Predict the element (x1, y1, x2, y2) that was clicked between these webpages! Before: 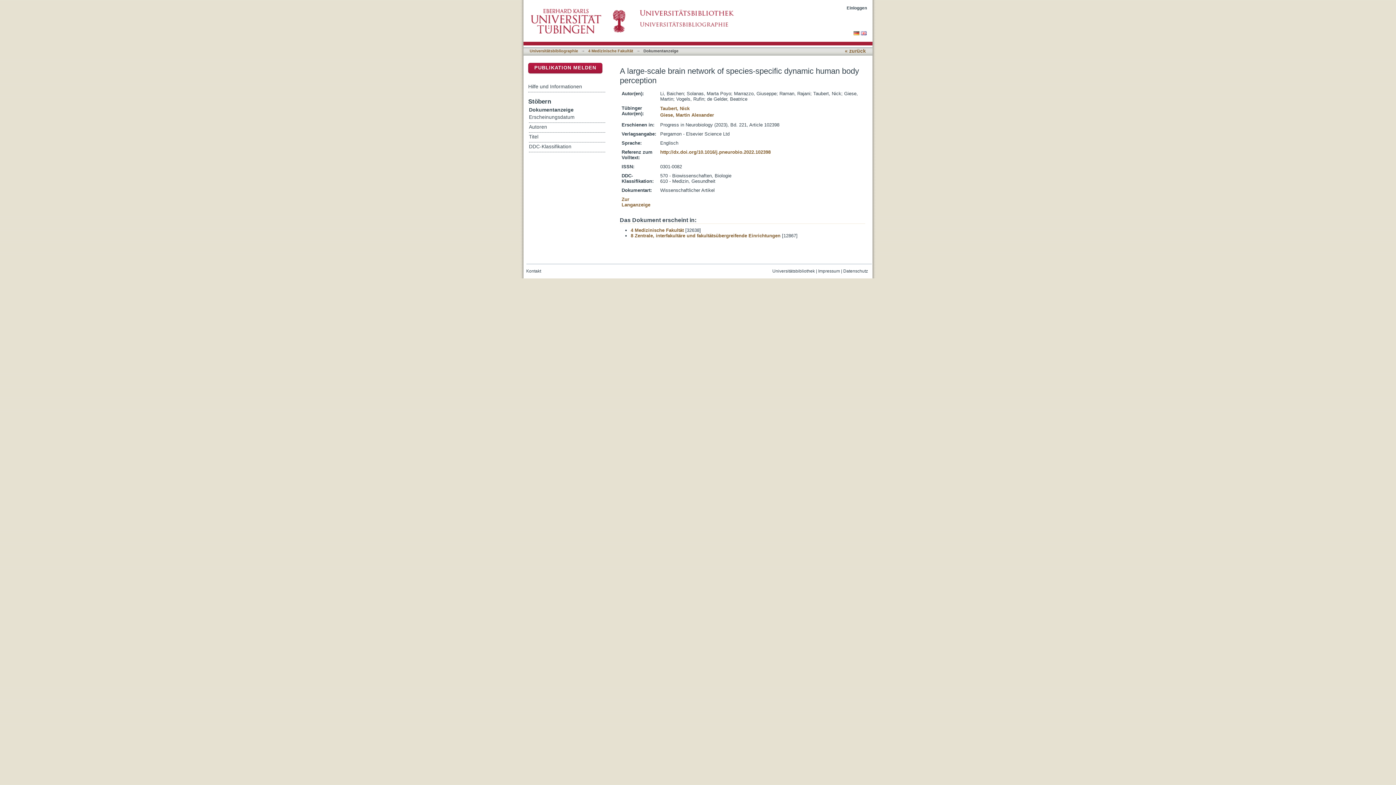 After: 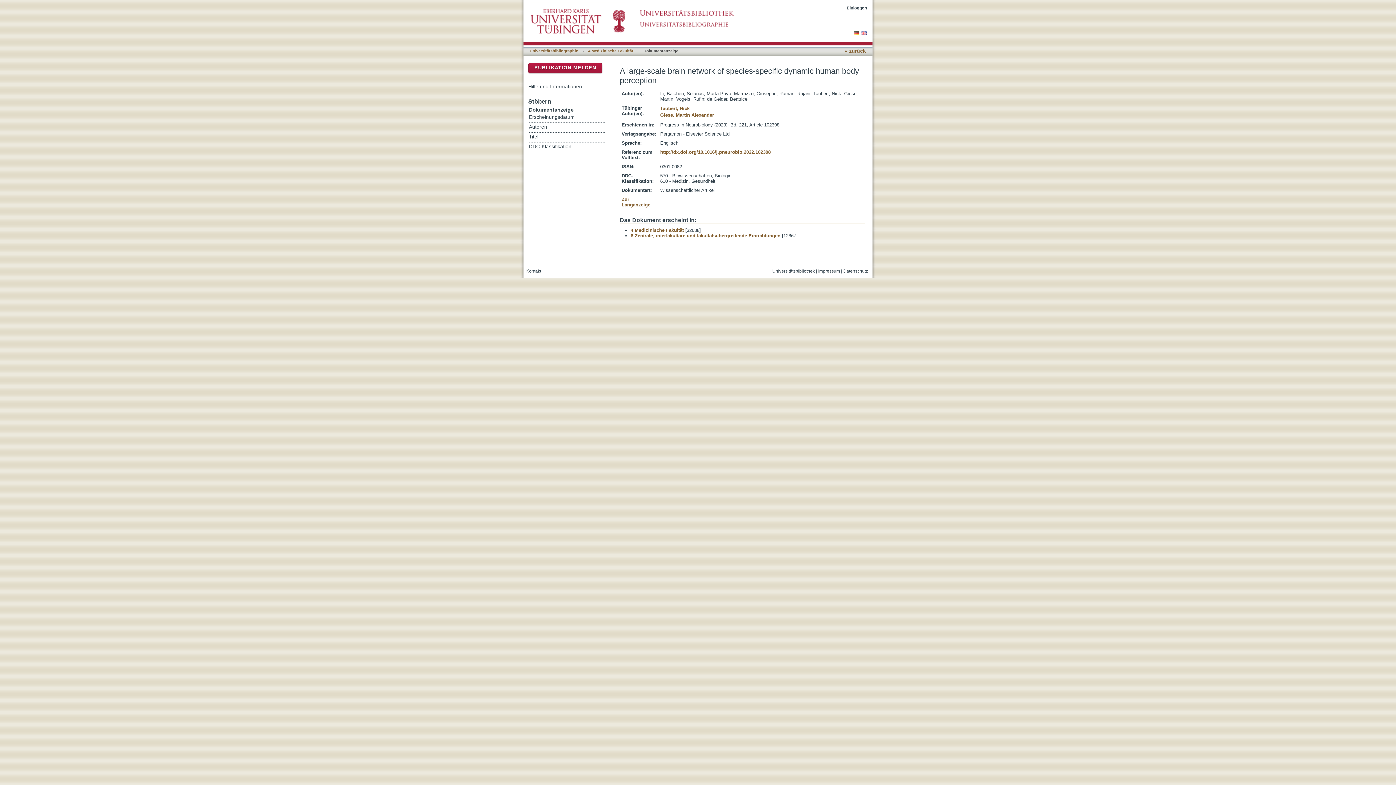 Action: label:   bbox: (853, 30, 861, 36)